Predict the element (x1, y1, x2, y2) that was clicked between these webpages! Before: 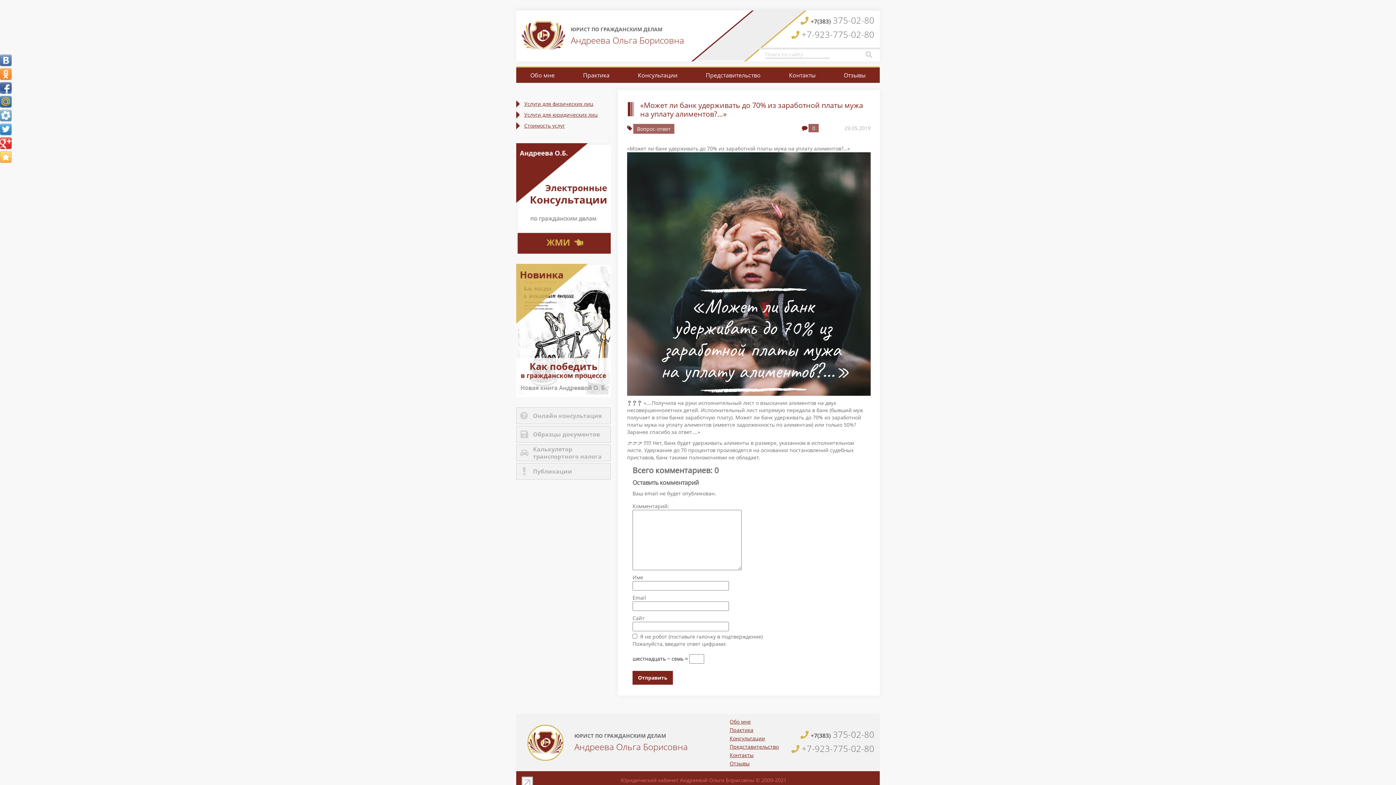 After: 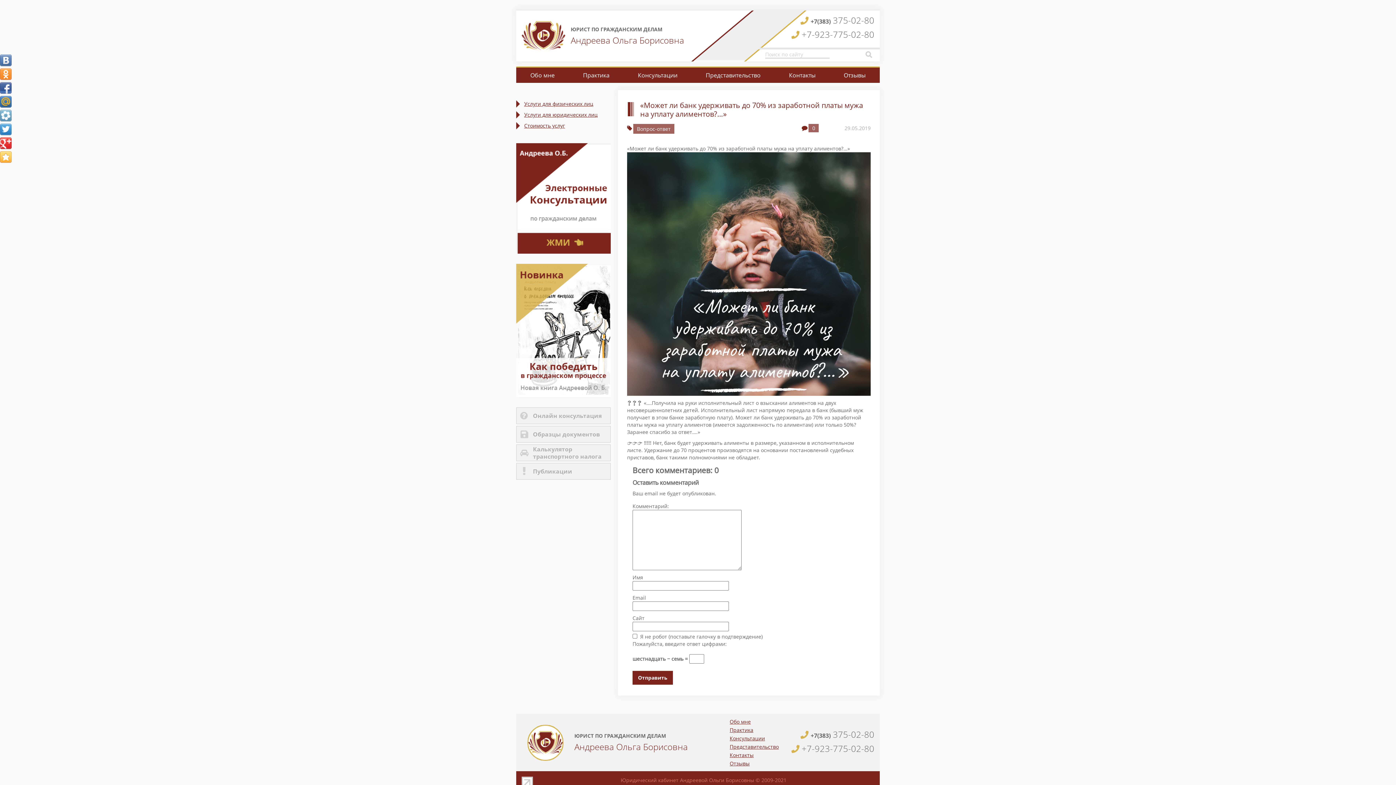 Action: label: +7-923-775-02-80 bbox: (791, 28, 874, 40)